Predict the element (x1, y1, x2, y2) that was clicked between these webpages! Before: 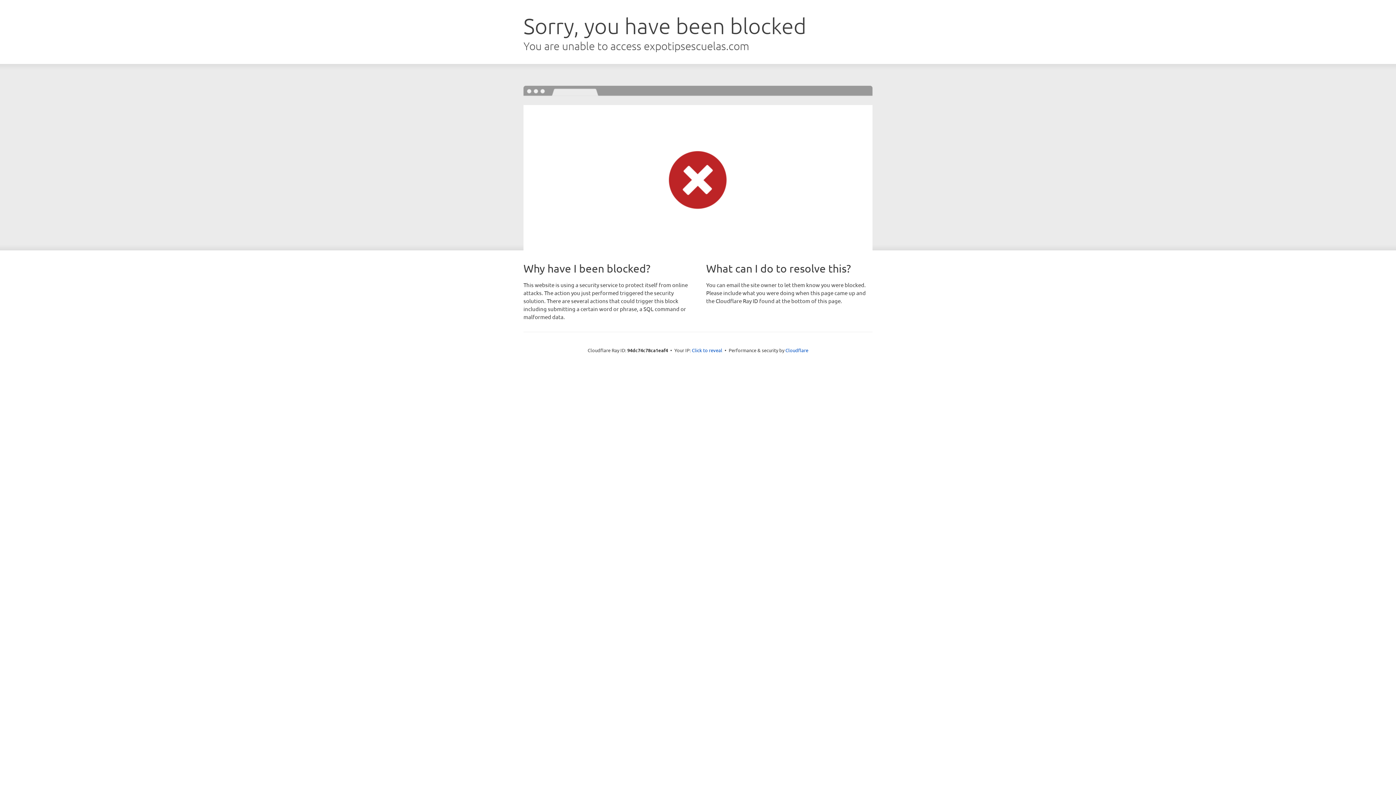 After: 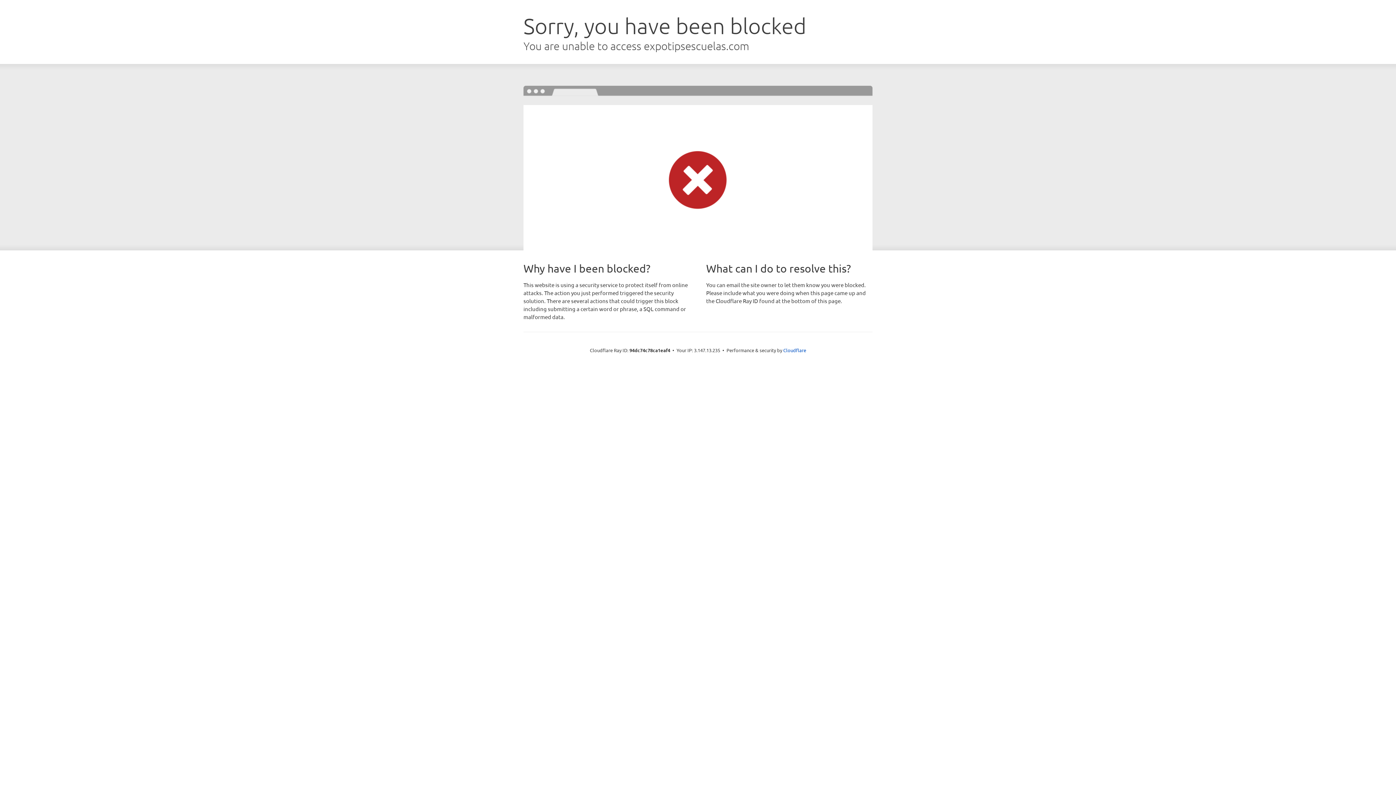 Action: label: Click to reveal bbox: (692, 346, 722, 353)